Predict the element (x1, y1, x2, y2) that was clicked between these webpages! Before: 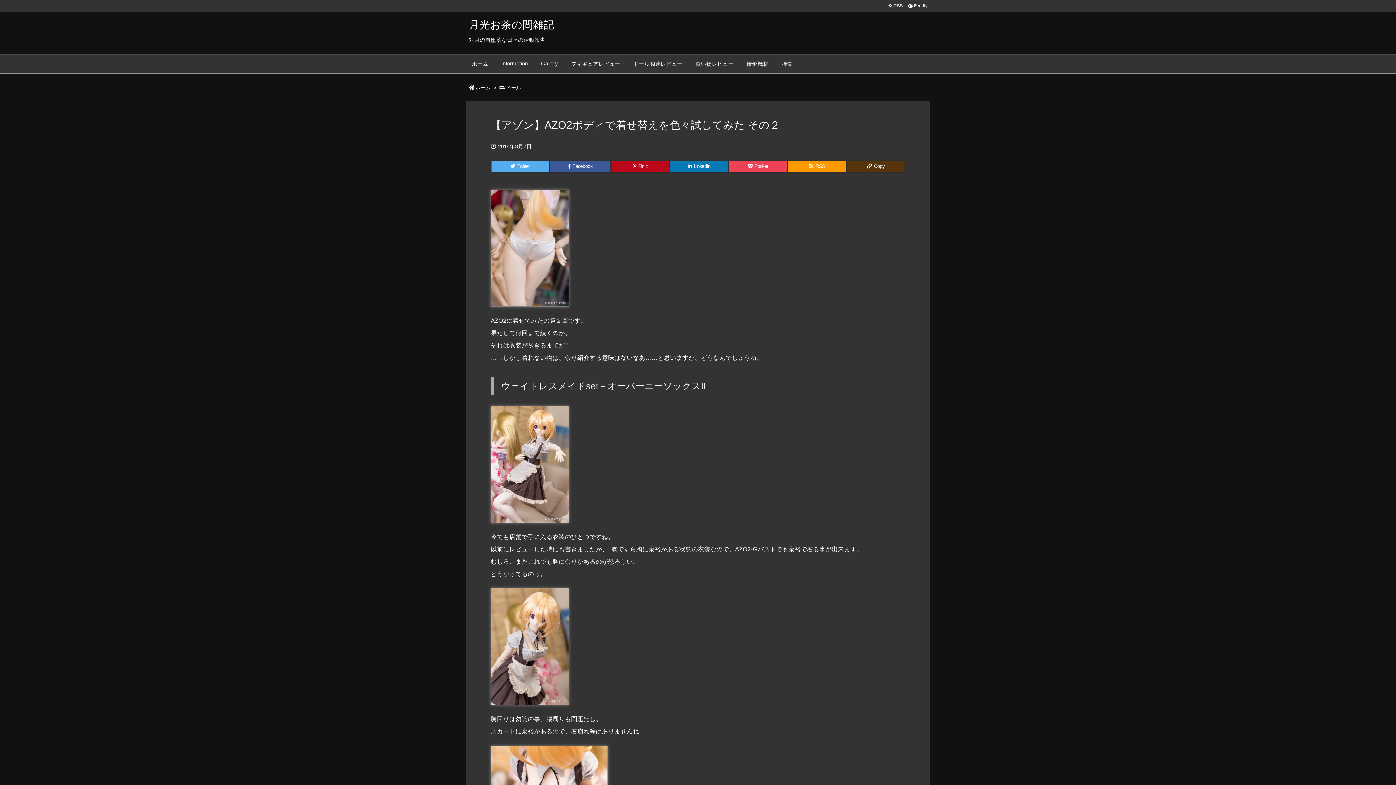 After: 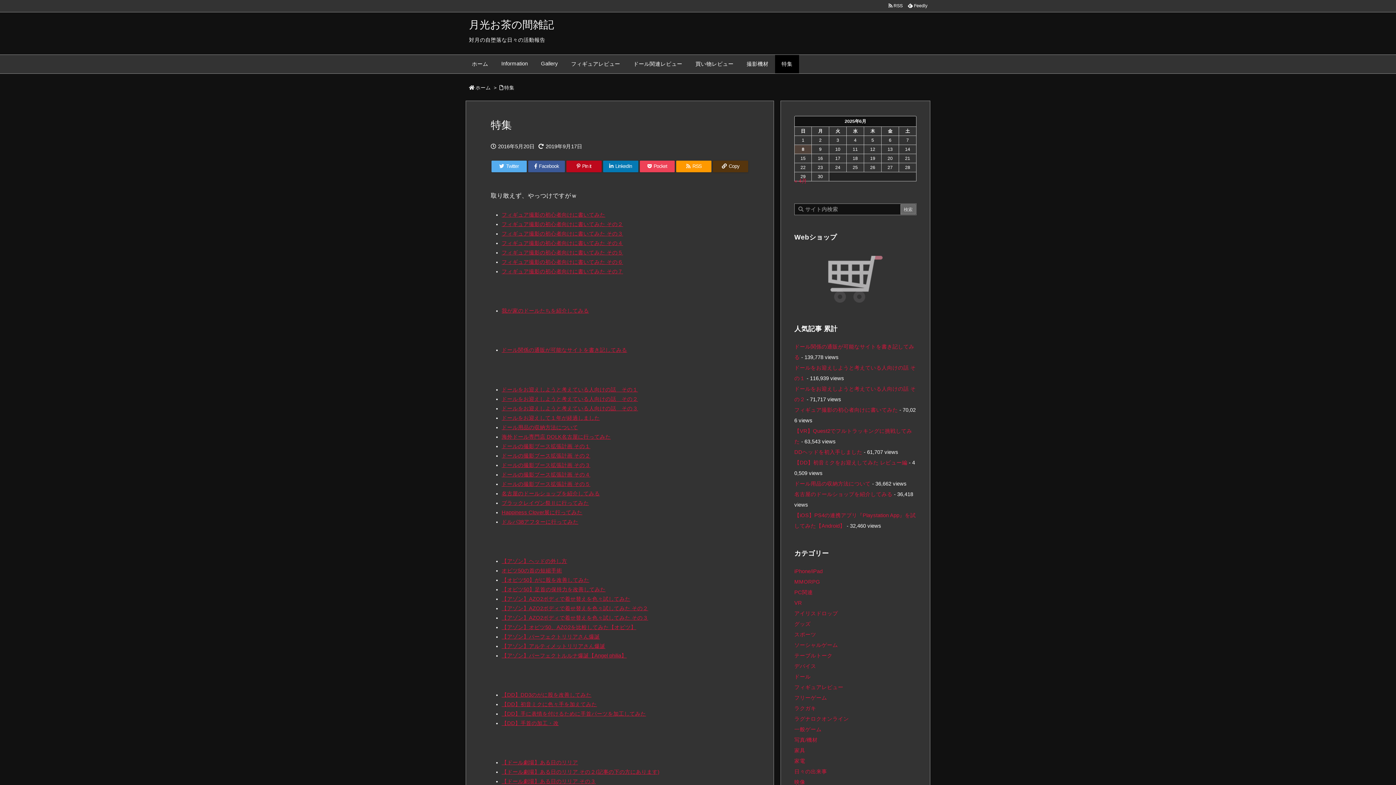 Action: bbox: (775, 55, 799, 73) label: 特集